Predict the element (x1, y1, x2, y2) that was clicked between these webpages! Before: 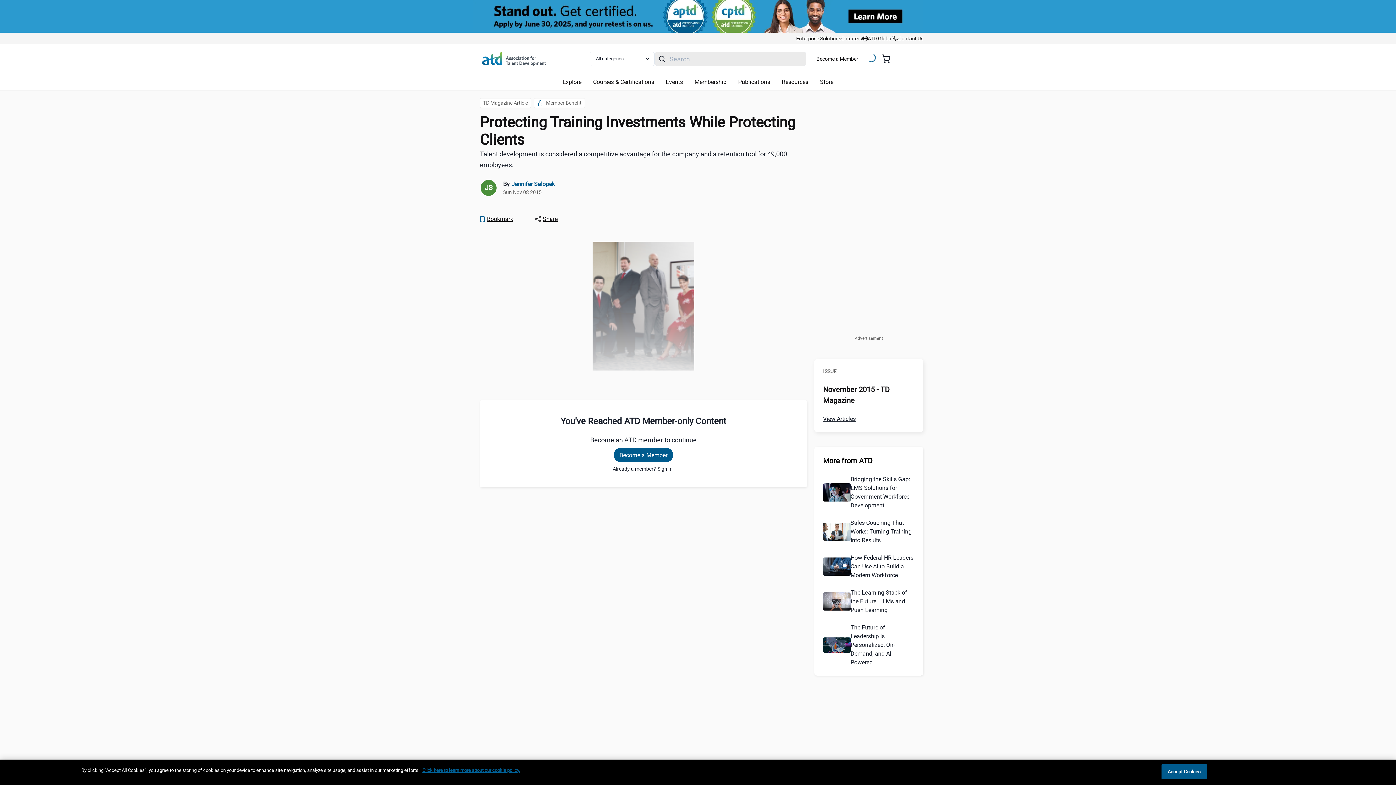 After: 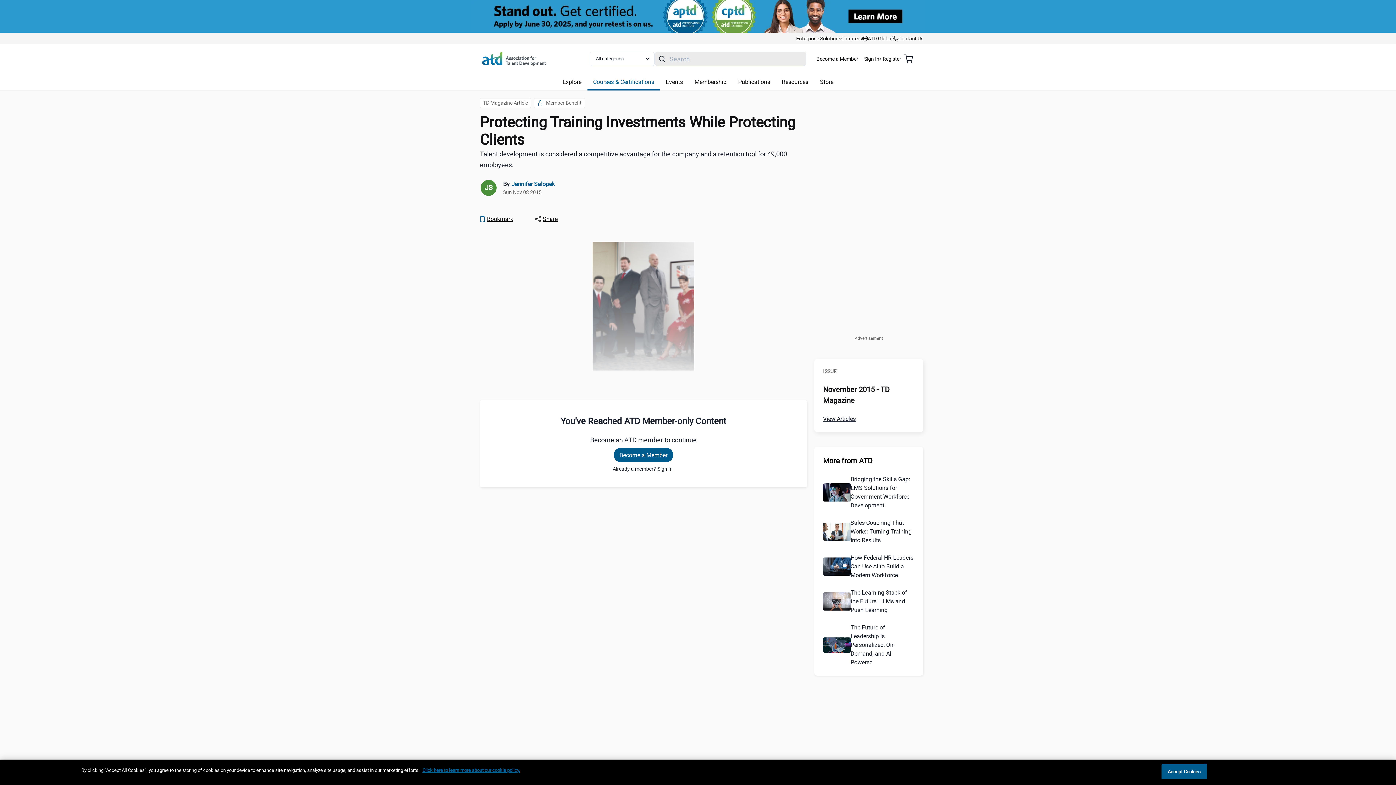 Action: bbox: (587, 74, 660, 90) label: Courses & Certifications